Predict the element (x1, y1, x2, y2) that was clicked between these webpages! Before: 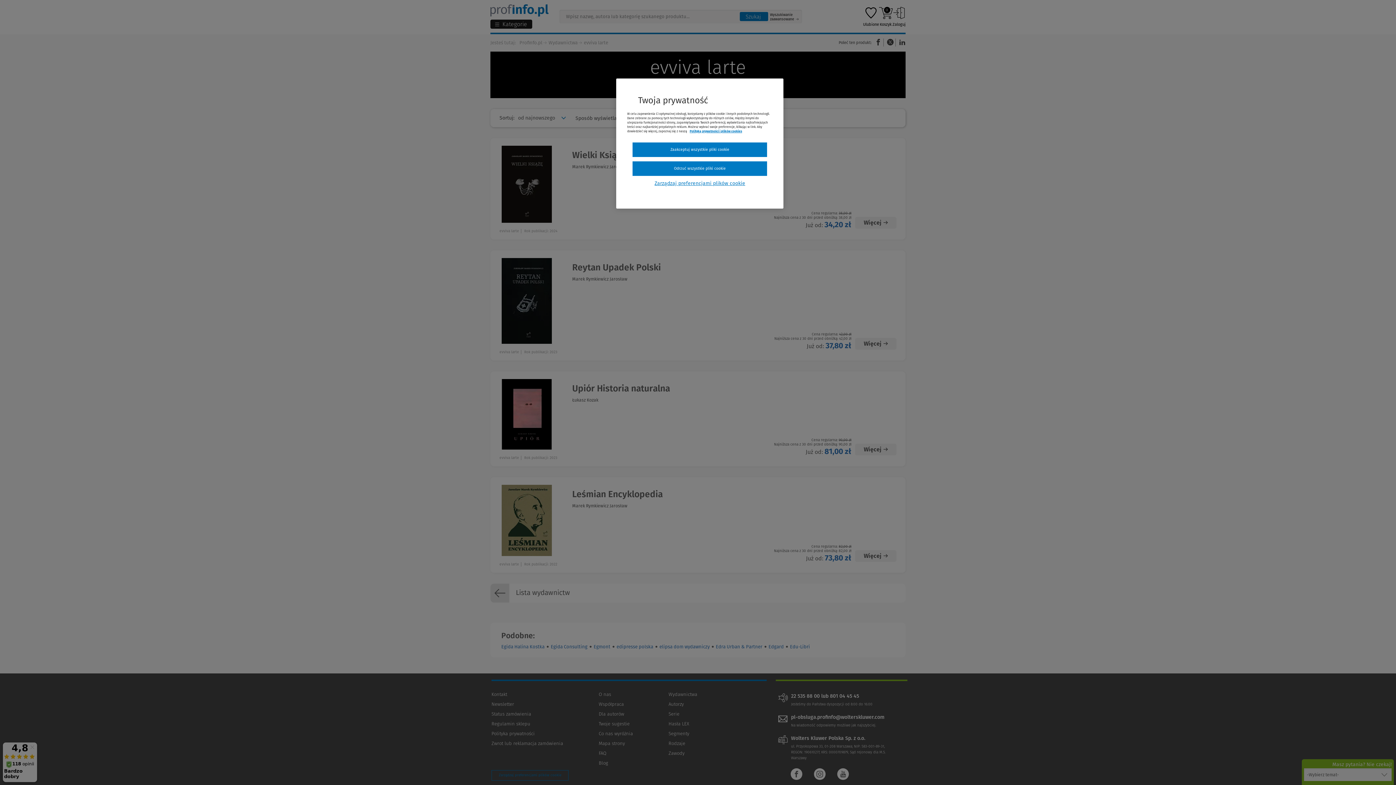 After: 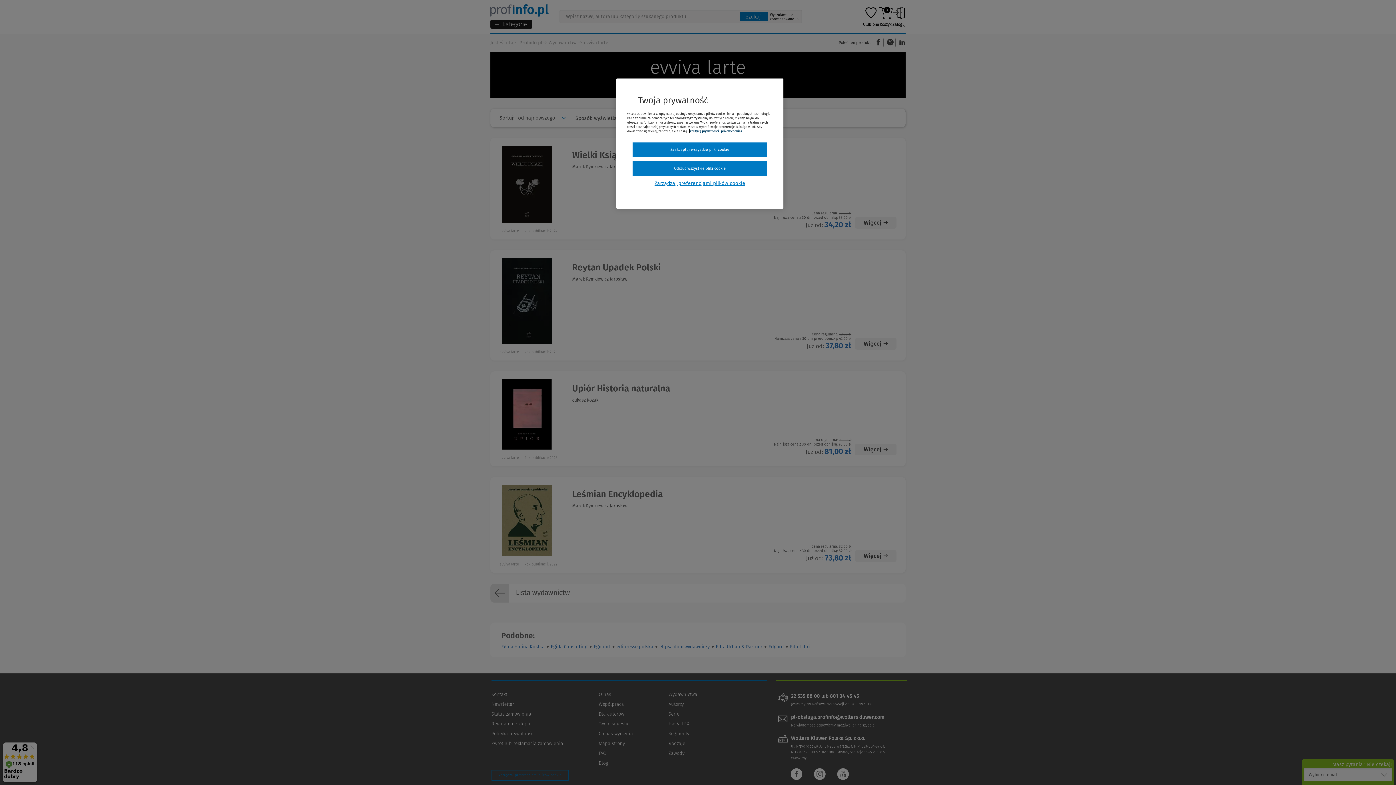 Action: bbox: (689, 129, 742, 133) label: Więcej informacji, otwiera się w nowym oknie